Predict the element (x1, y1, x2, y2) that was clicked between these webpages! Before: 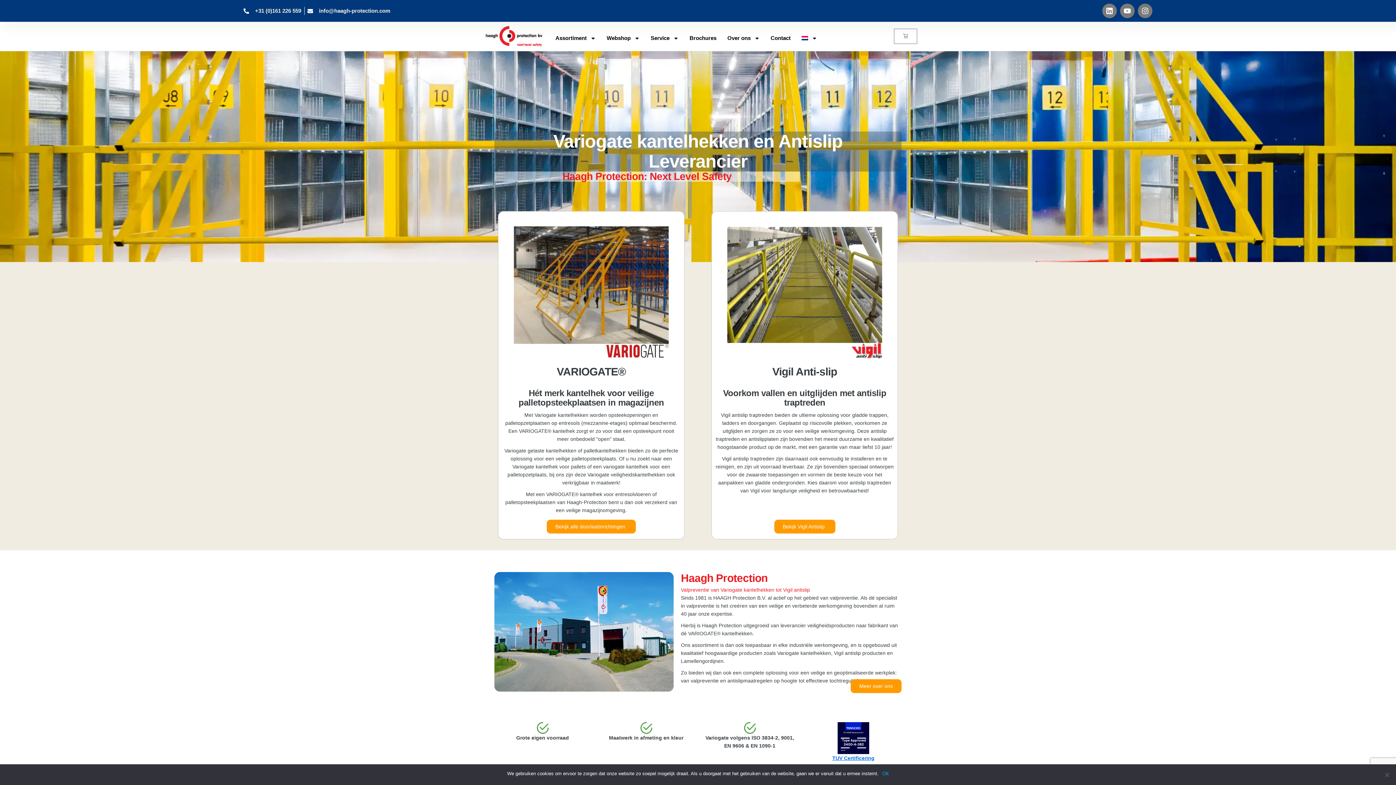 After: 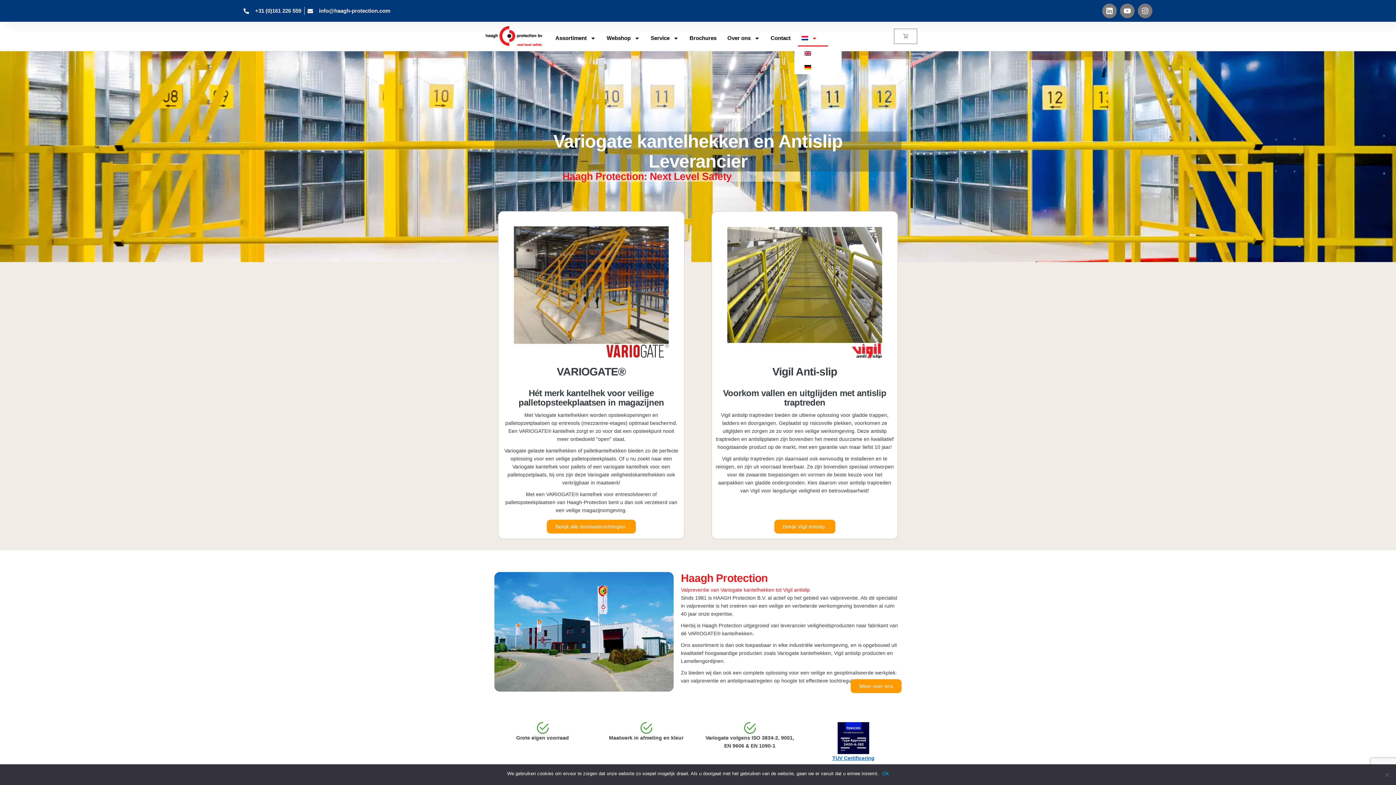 Action: bbox: (794, 29, 824, 46)